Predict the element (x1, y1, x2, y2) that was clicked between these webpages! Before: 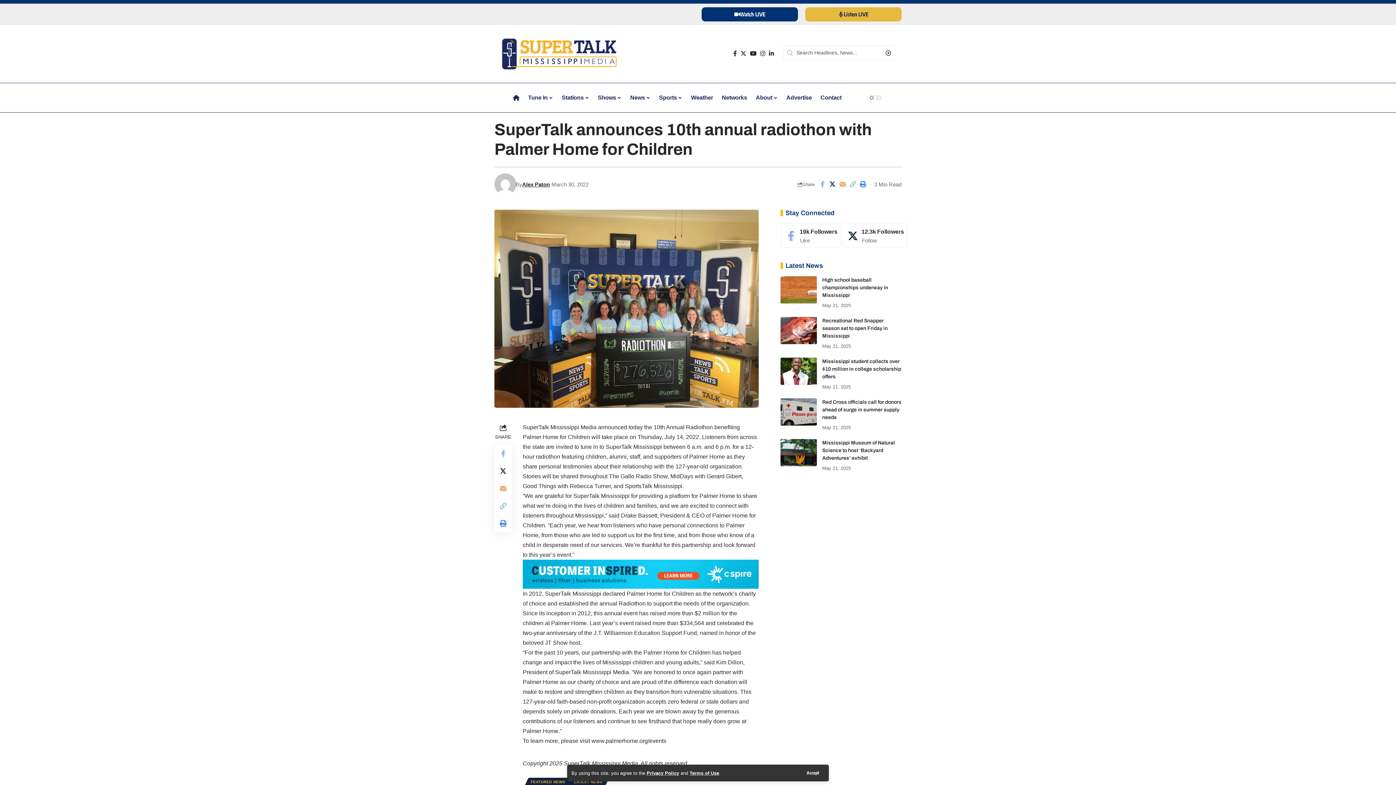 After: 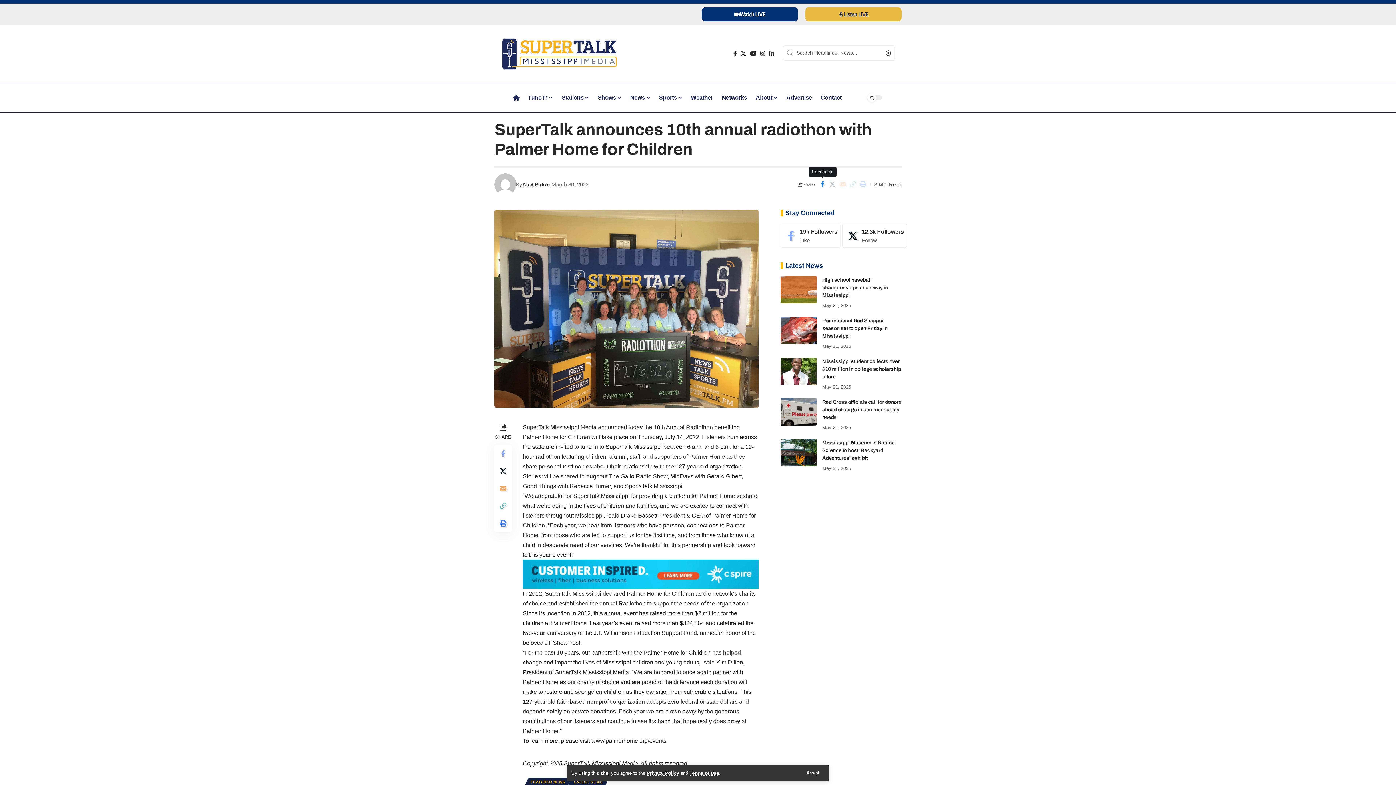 Action: bbox: (817, 178, 827, 190) label: Share on Facebook